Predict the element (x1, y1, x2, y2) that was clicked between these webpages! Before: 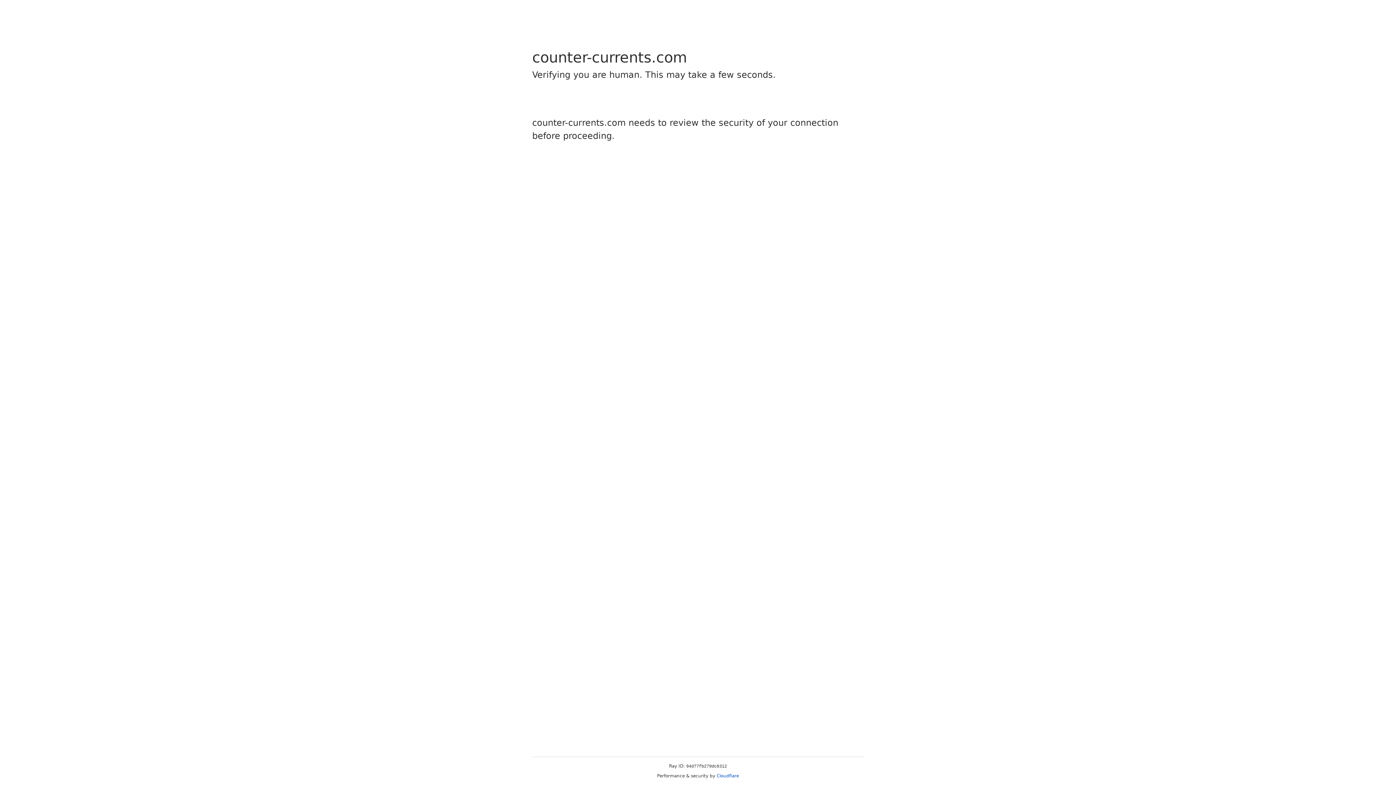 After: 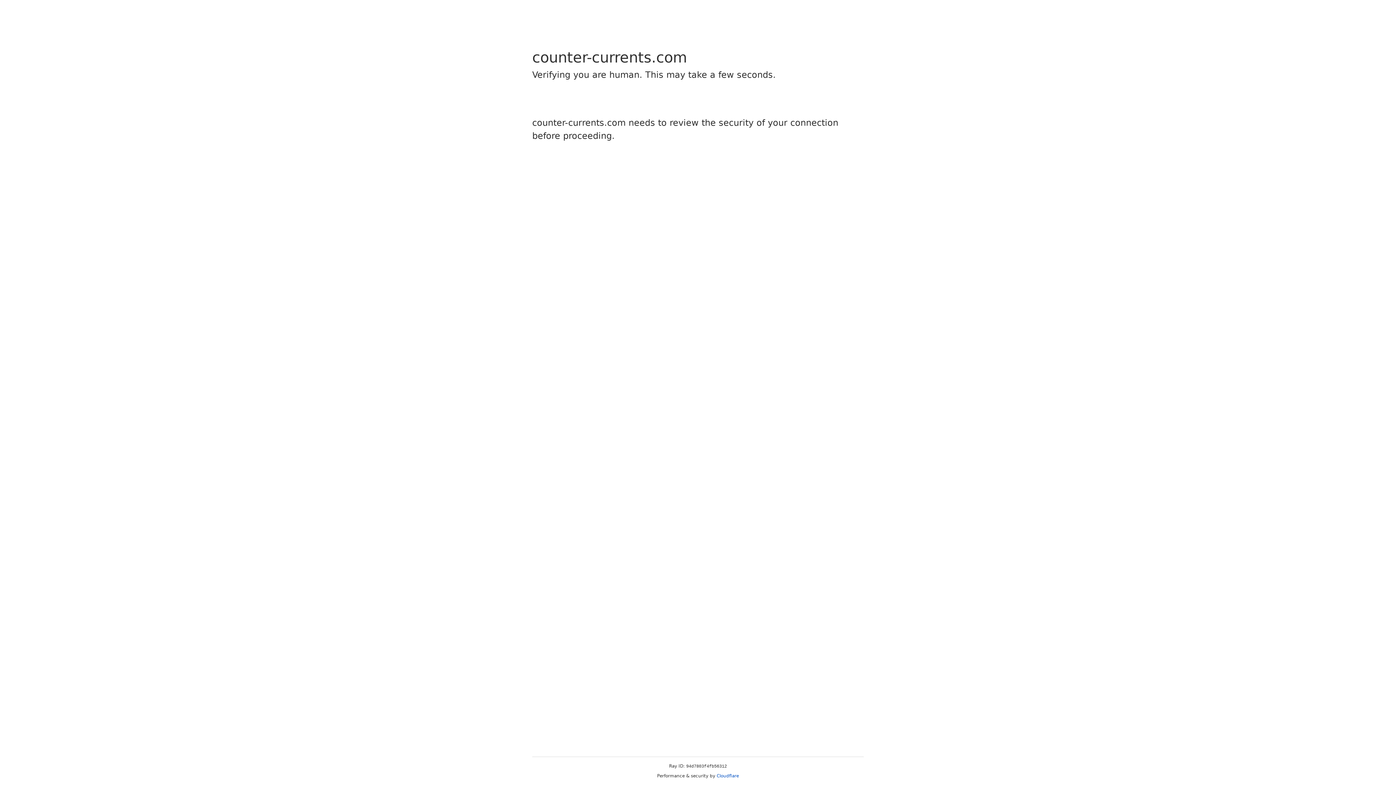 Action: label: Cloudflare bbox: (716, 773, 739, 778)